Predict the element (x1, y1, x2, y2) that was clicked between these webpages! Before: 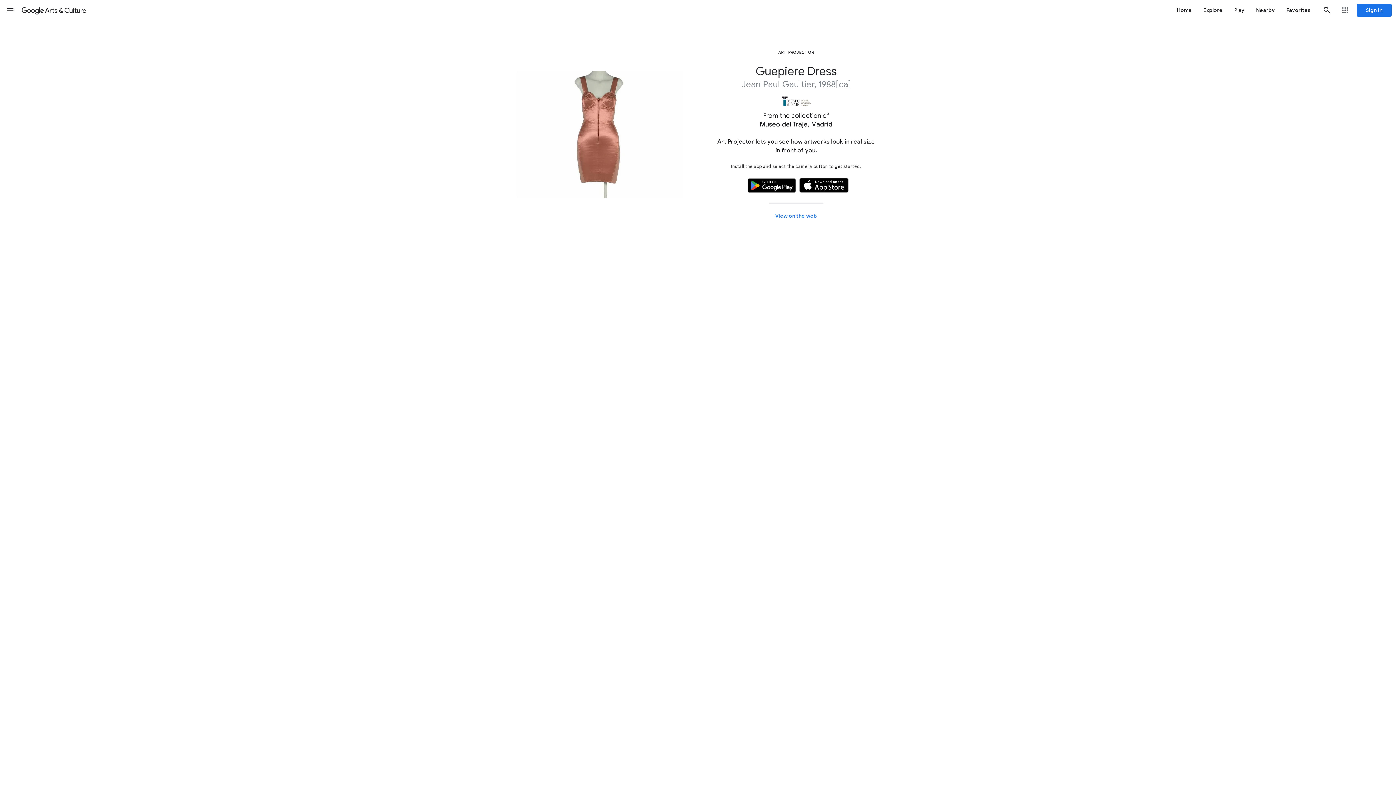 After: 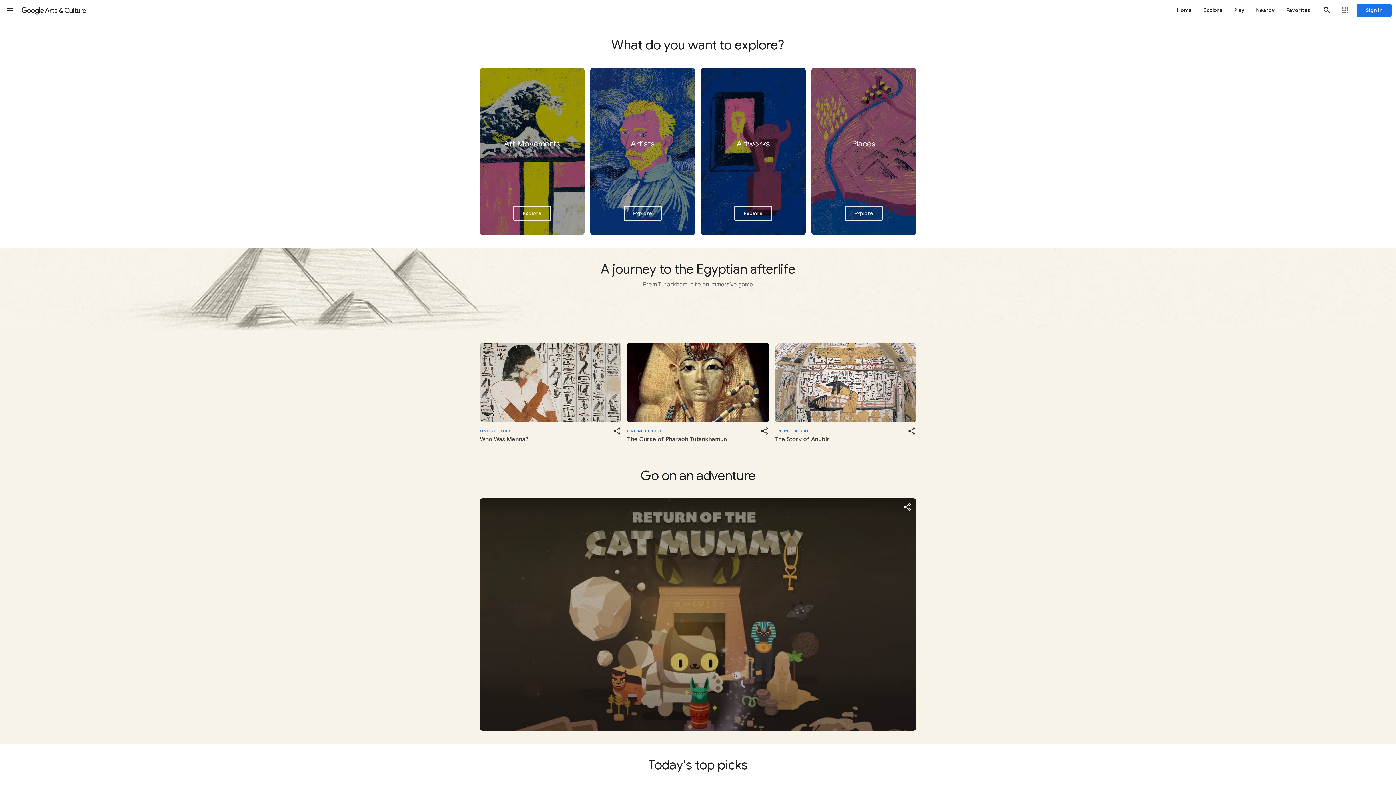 Action: bbox: (1171, 0, 1198, 20) label: Home